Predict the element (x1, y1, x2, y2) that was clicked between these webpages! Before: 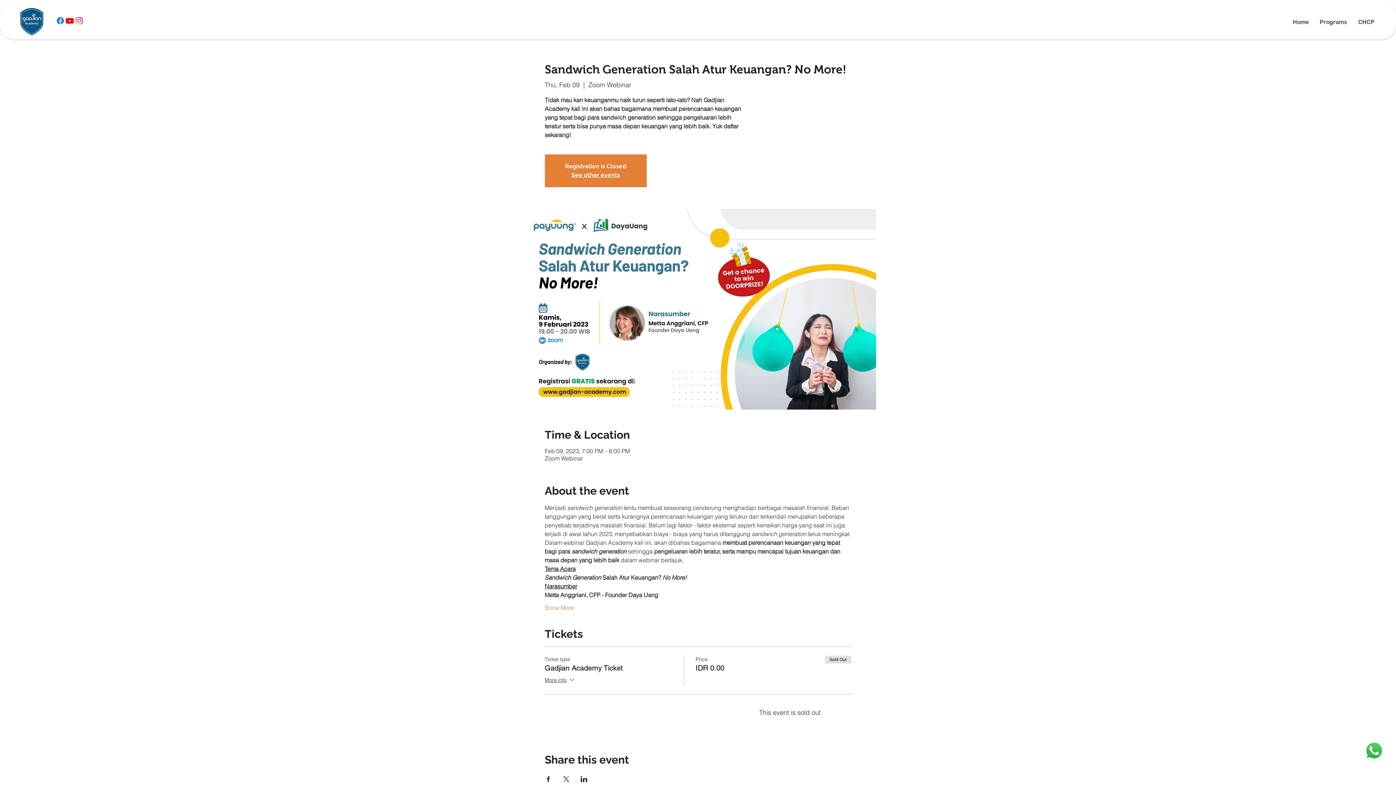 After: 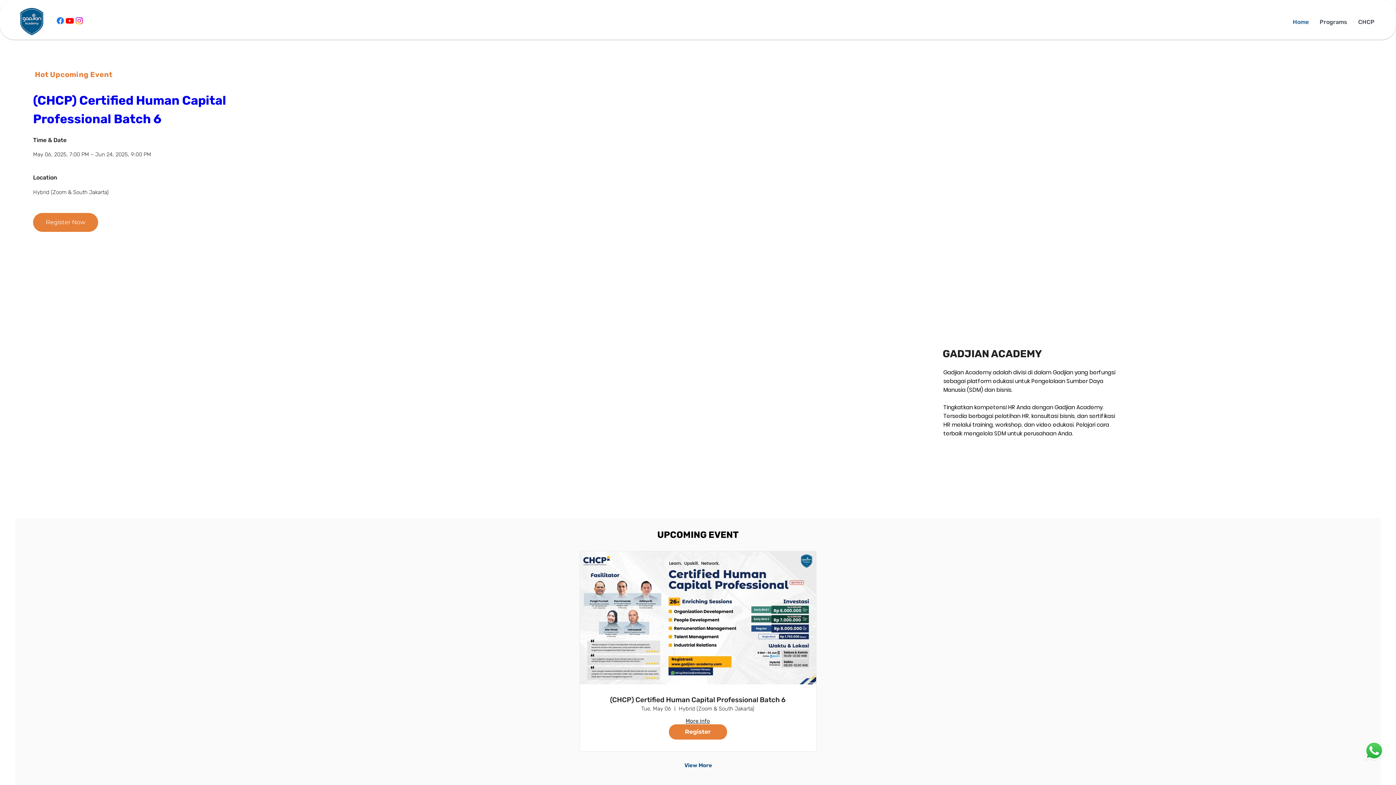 Action: bbox: (20, 8, 43, 35)